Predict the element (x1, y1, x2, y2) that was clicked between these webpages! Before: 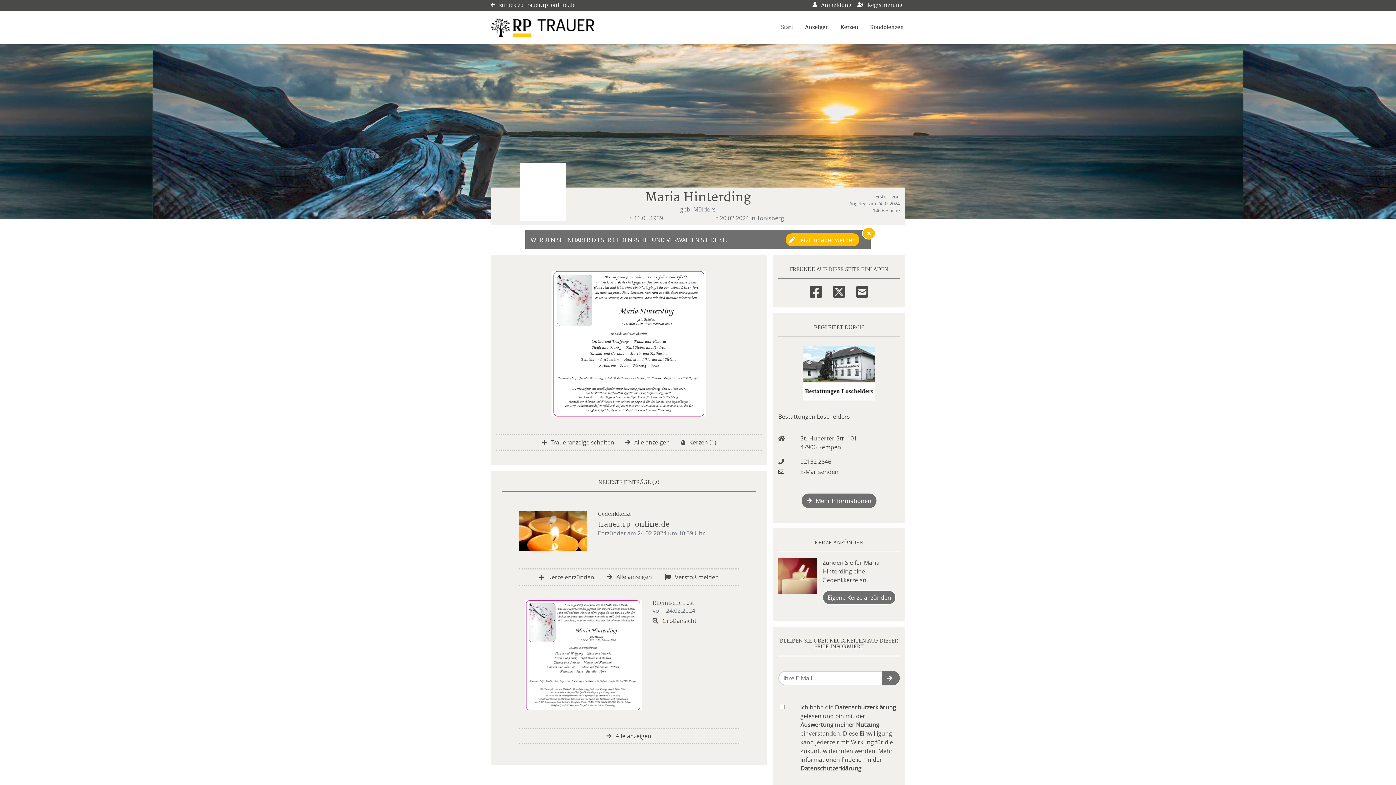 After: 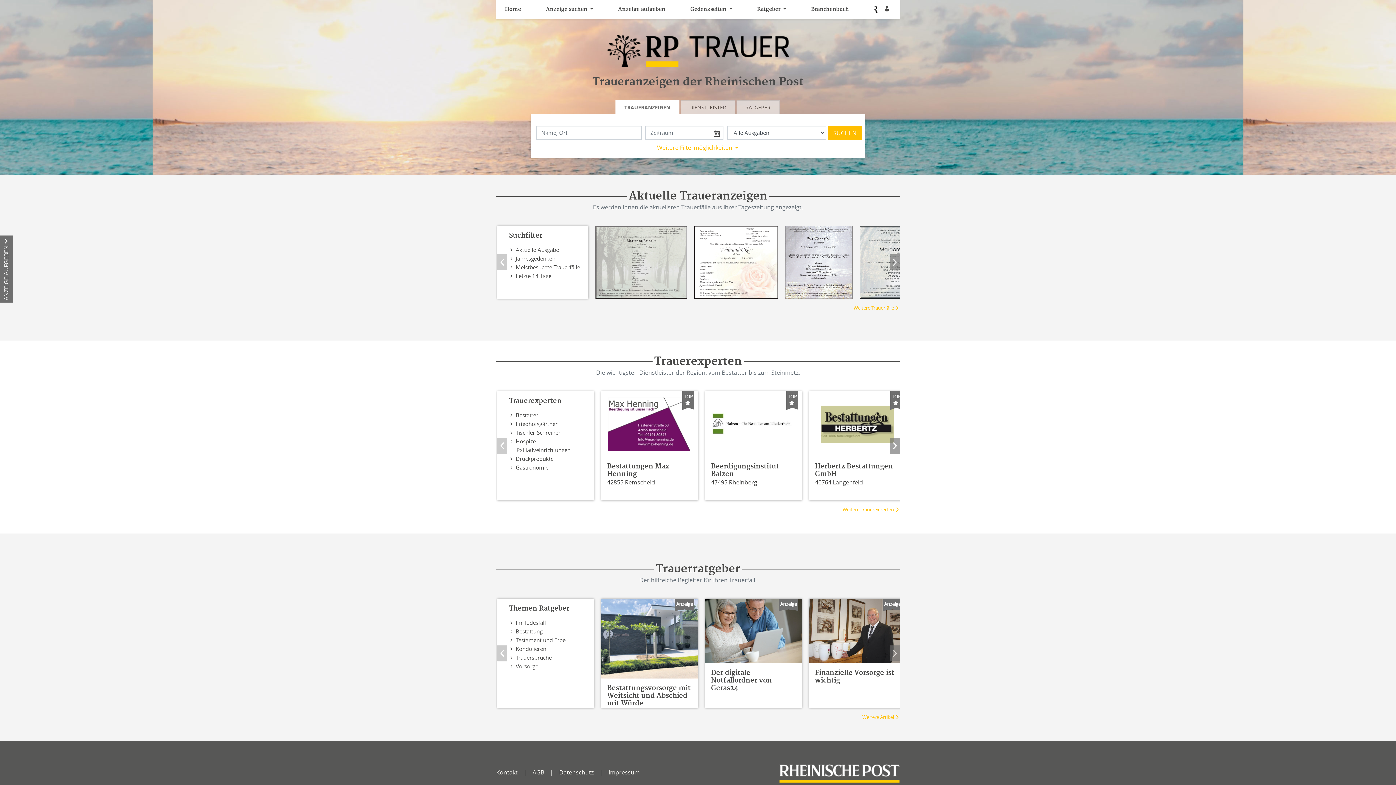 Action: label:  zurück zu trauer.rp-online.de bbox: (490, 2, 575, 8)